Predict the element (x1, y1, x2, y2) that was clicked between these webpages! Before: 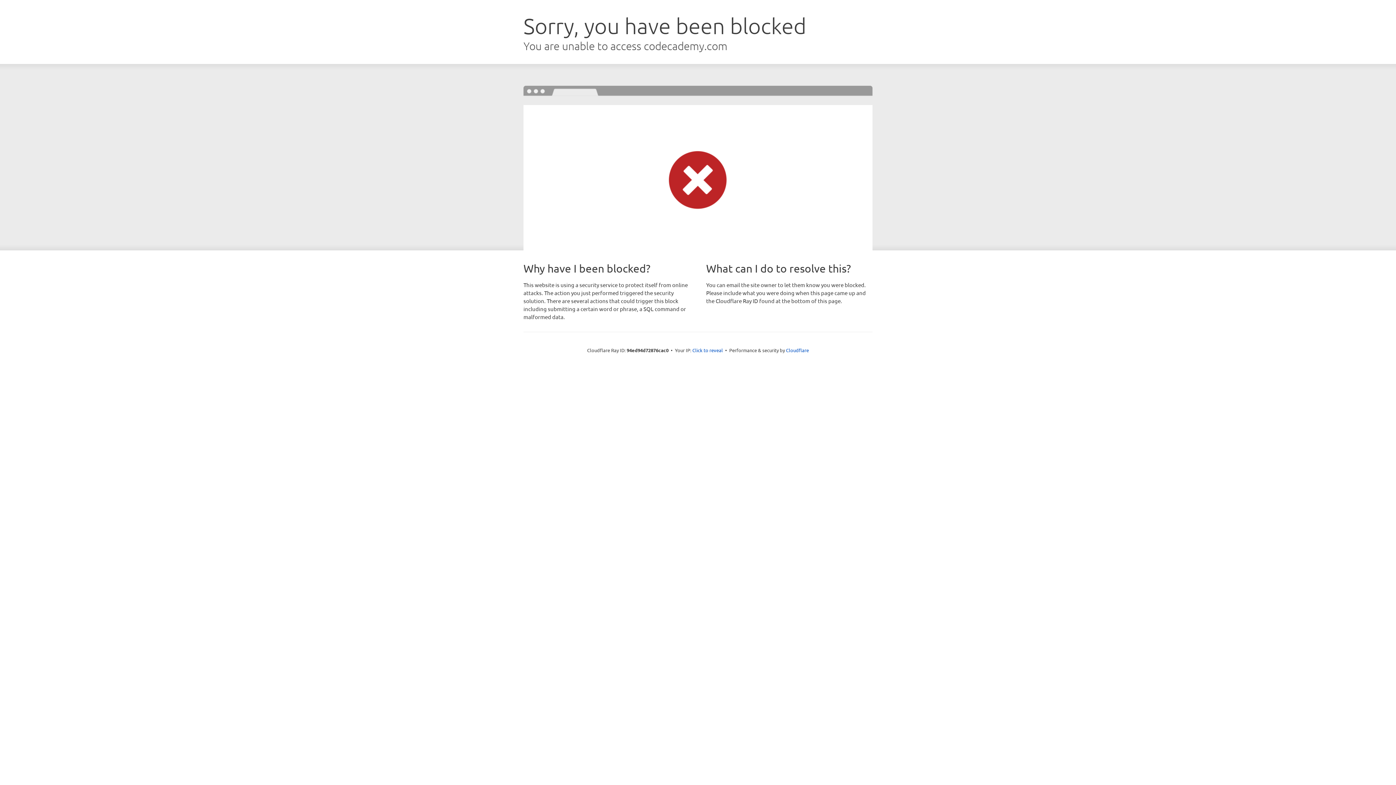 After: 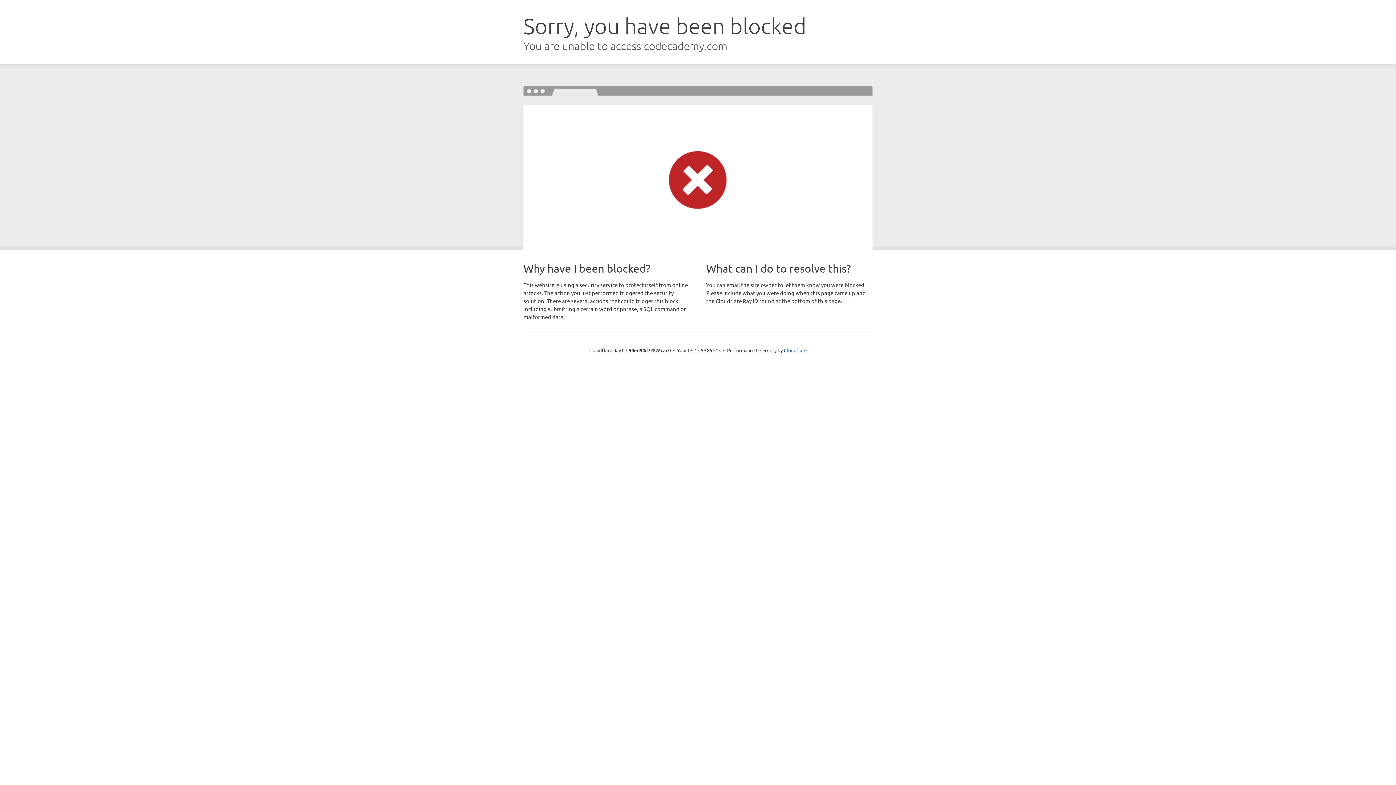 Action: label: Click to reveal bbox: (692, 346, 723, 353)